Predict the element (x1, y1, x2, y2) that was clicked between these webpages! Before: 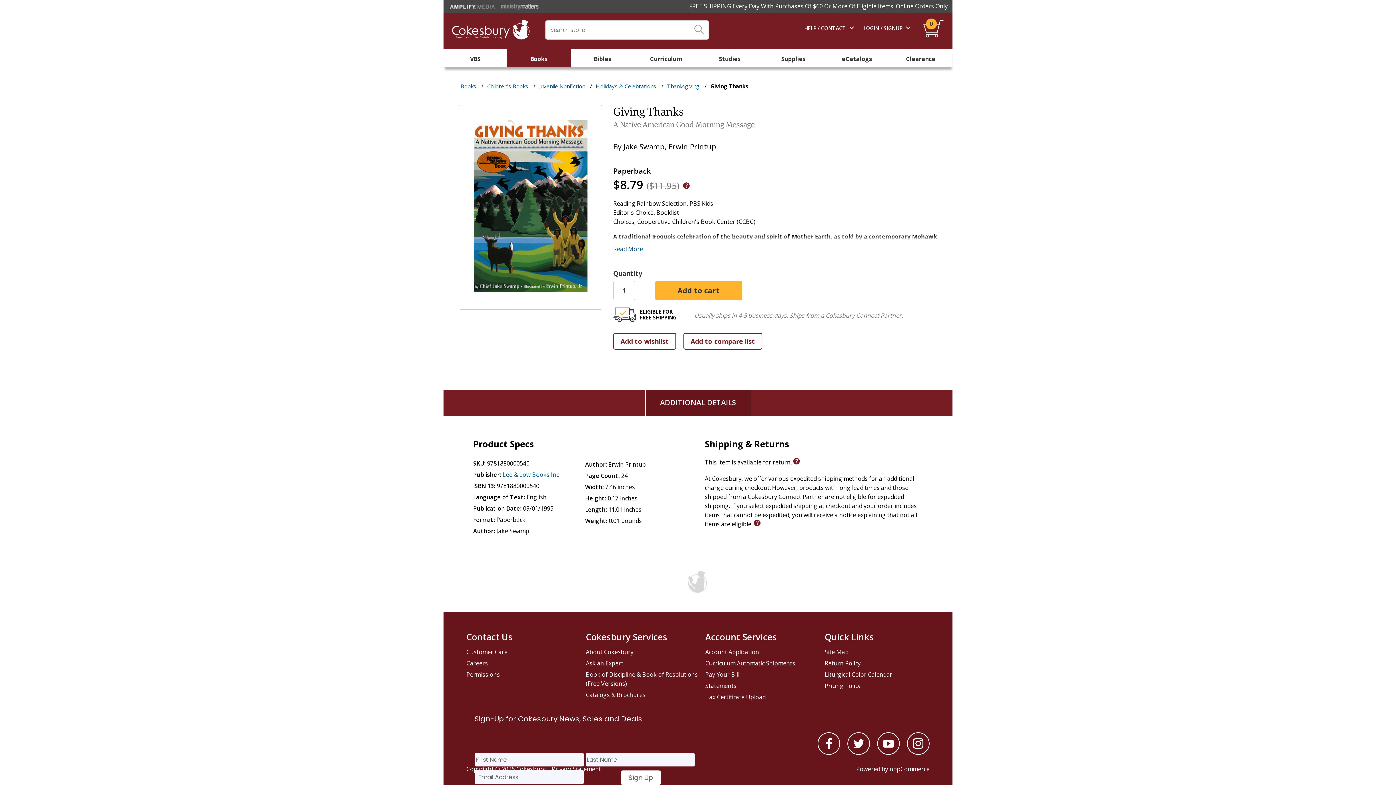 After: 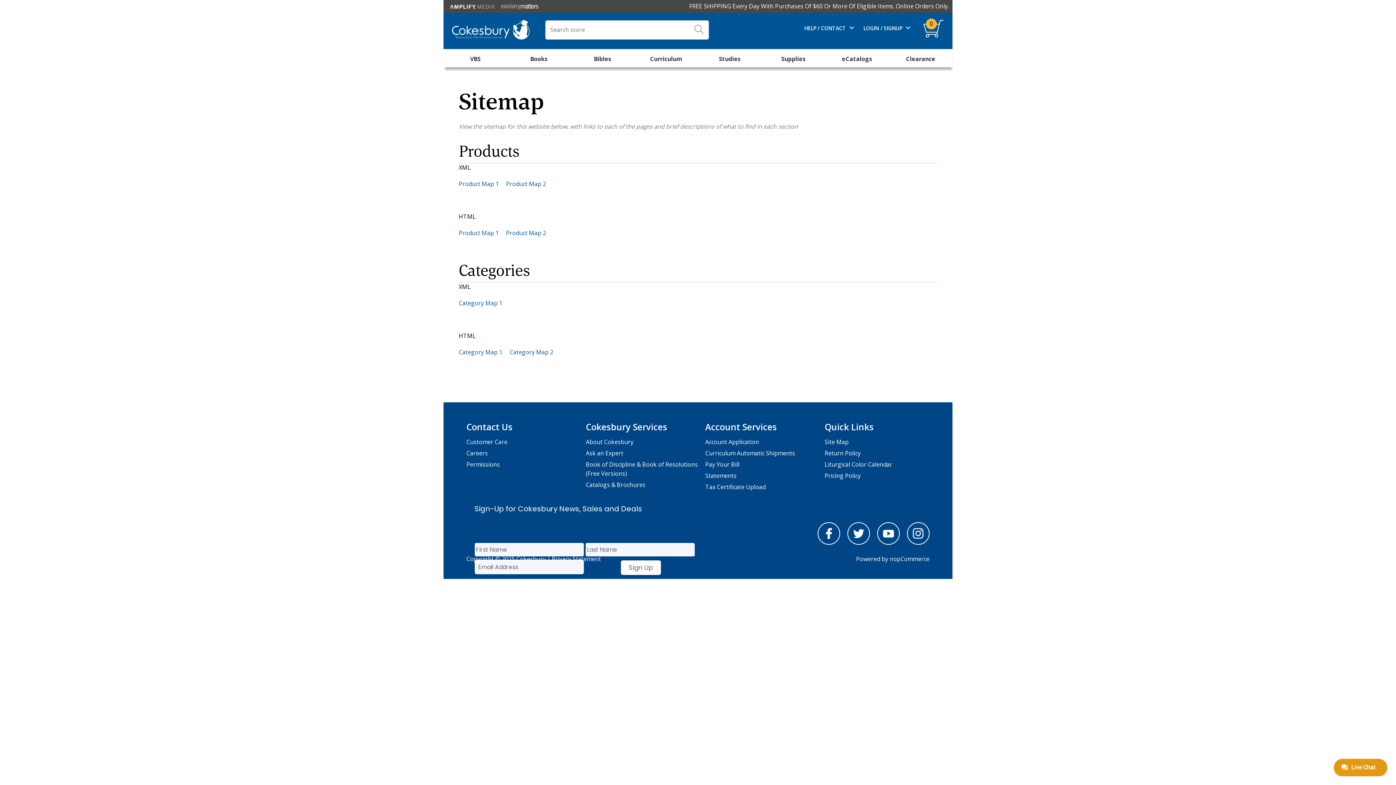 Action: bbox: (824, 646, 940, 658) label: Site Map